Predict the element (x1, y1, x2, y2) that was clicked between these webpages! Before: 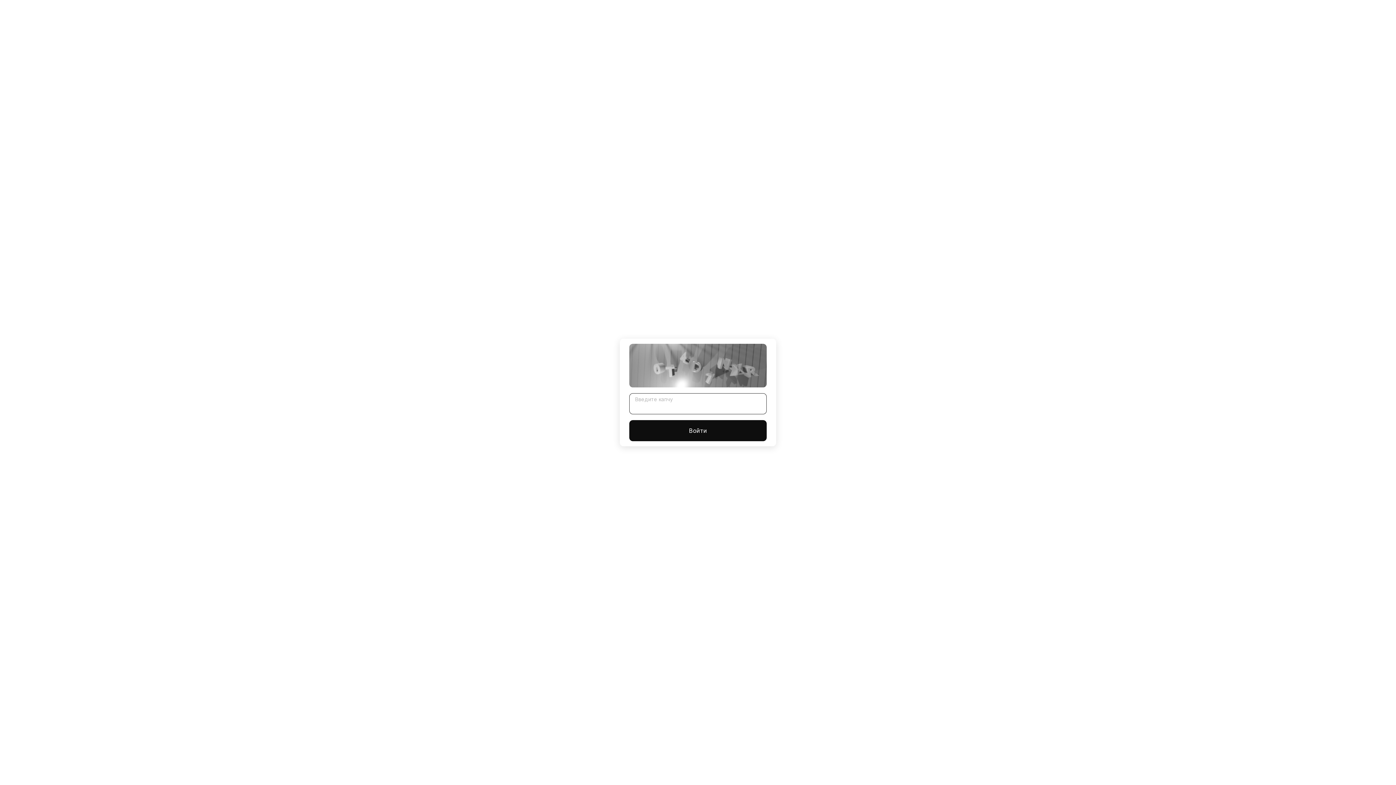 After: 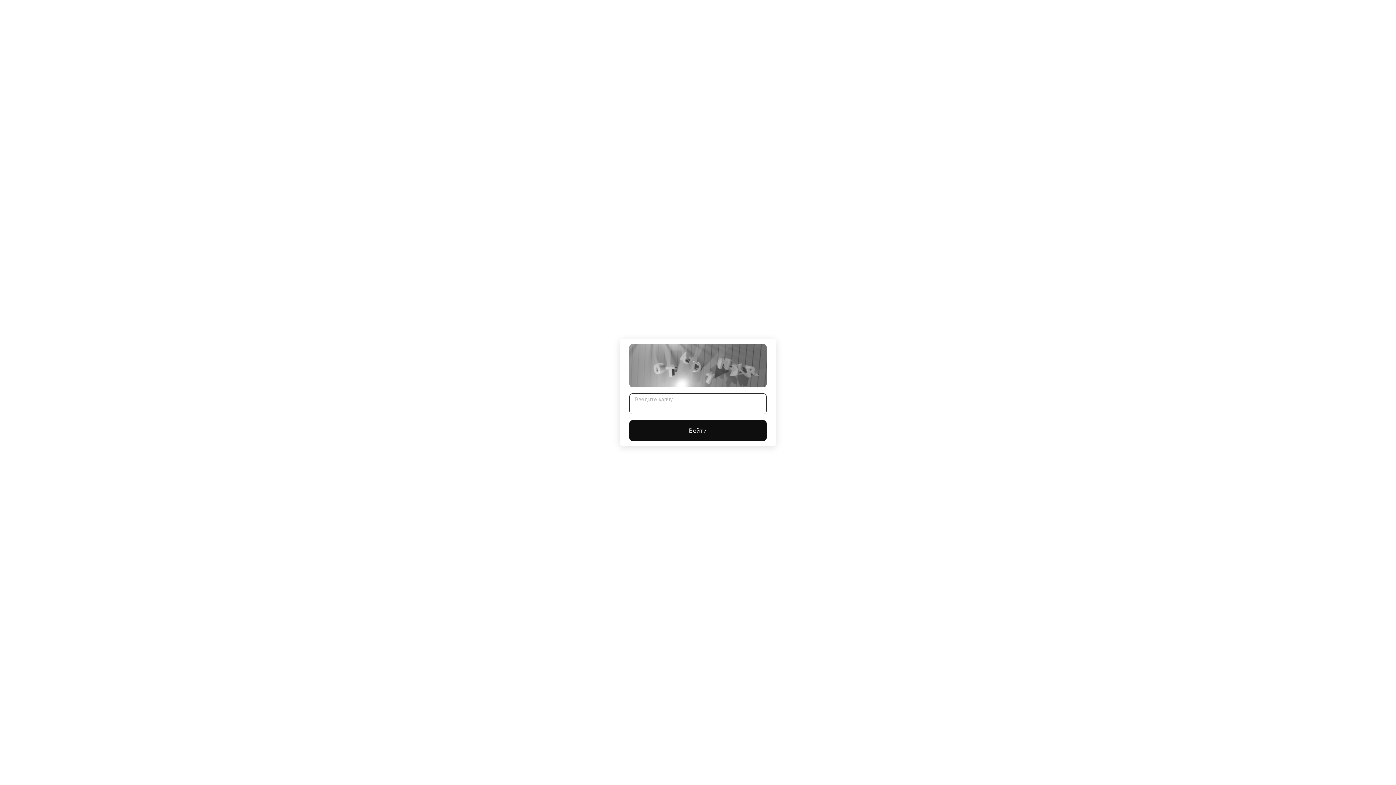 Action: label: Войти bbox: (629, 420, 766, 441)